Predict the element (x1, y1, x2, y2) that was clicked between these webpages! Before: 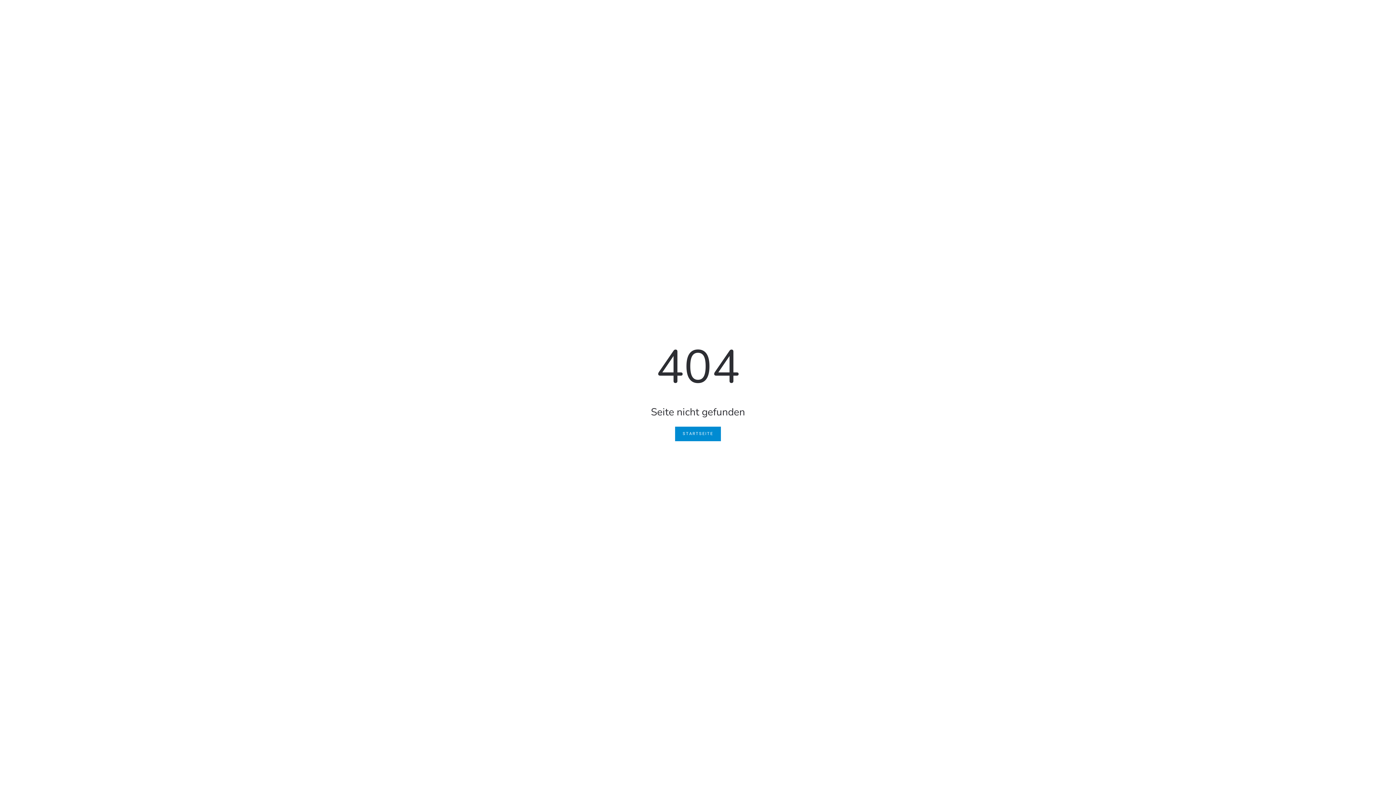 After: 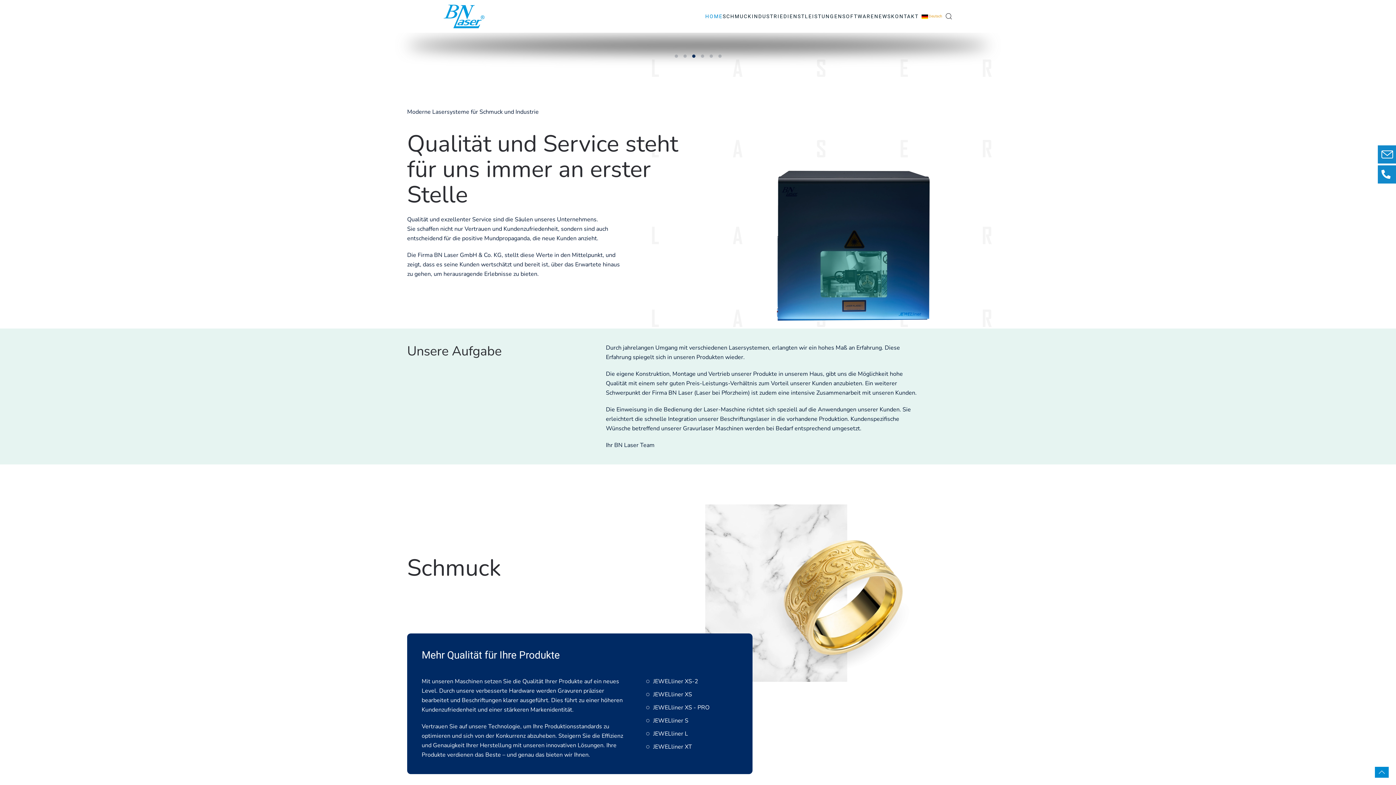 Action: bbox: (675, 426, 721, 441) label: STARTSEITE